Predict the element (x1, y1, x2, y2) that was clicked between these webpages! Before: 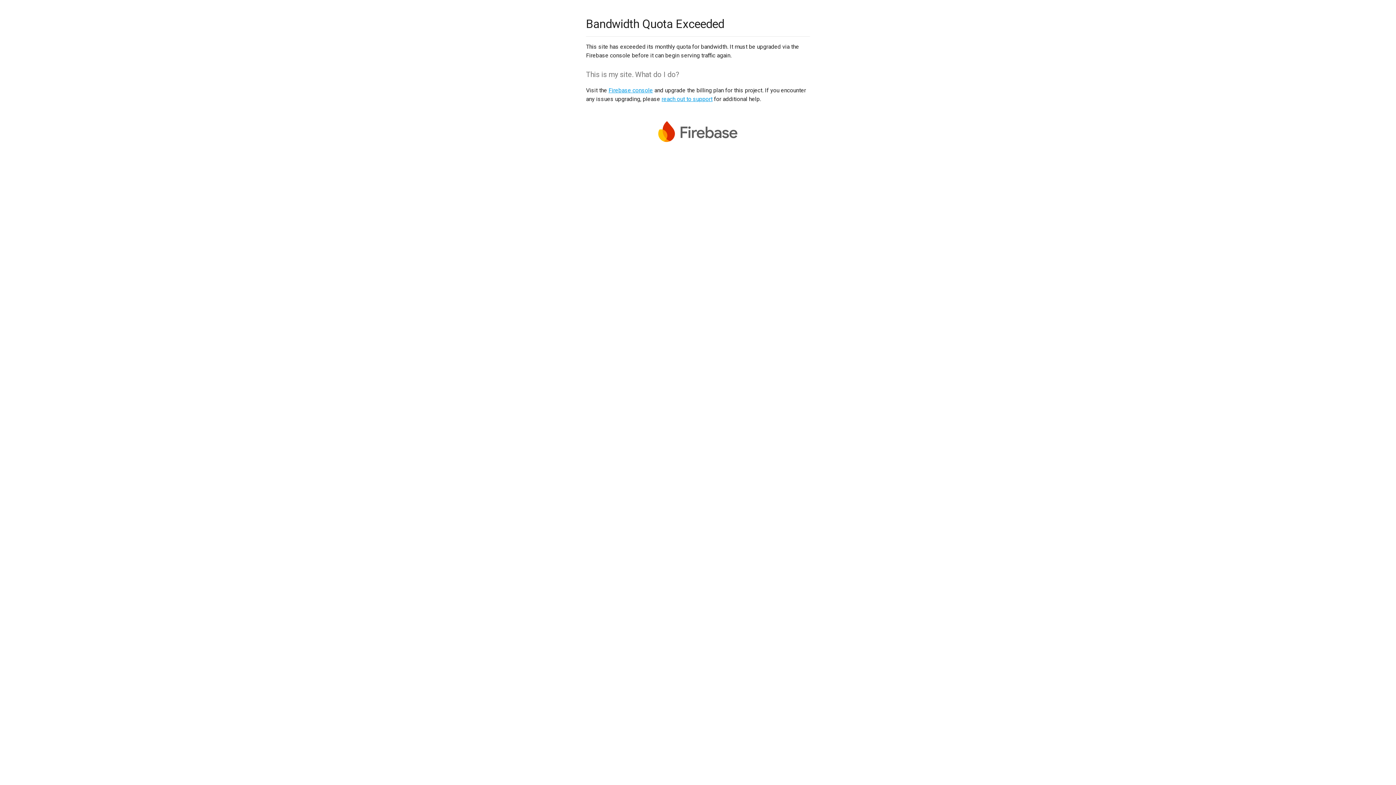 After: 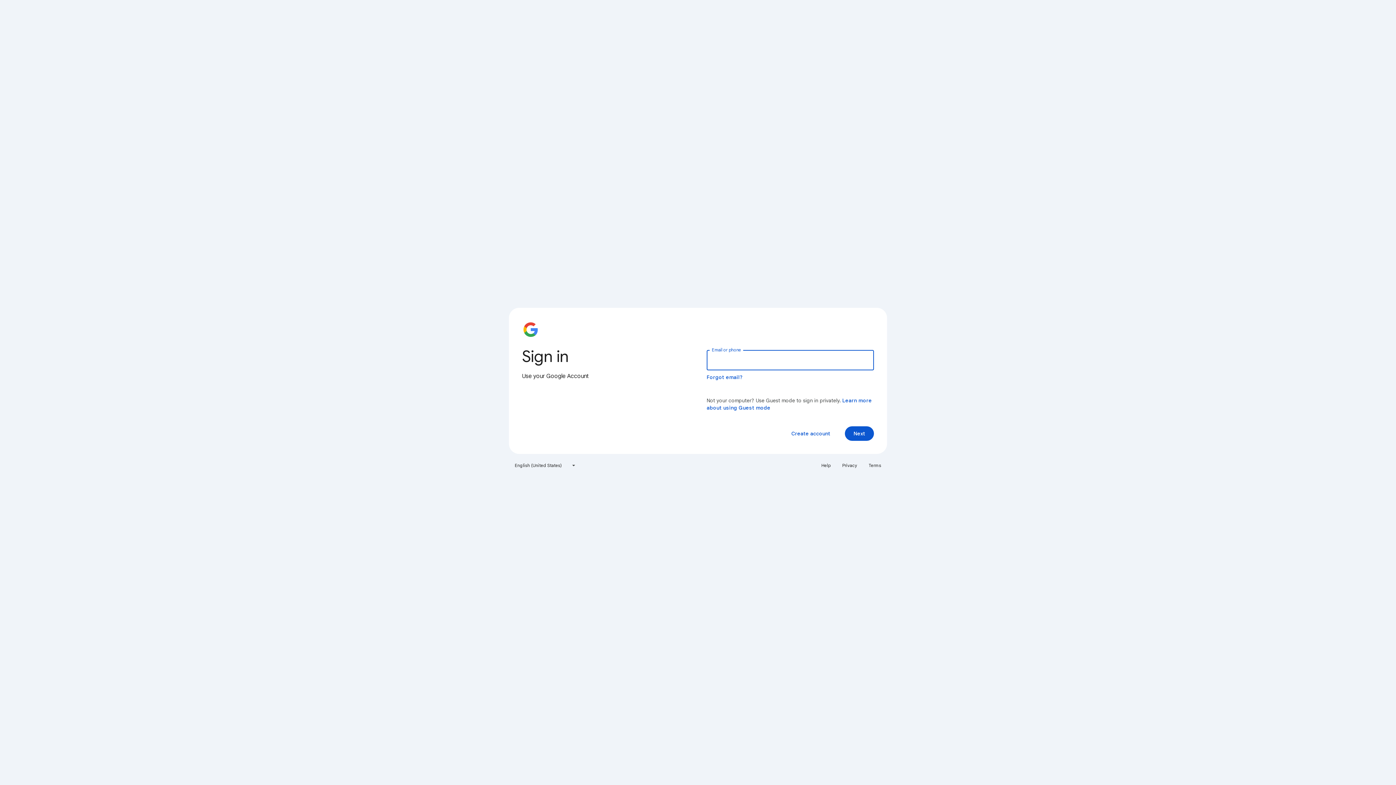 Action: bbox: (608, 86, 653, 93) label: Firebase console